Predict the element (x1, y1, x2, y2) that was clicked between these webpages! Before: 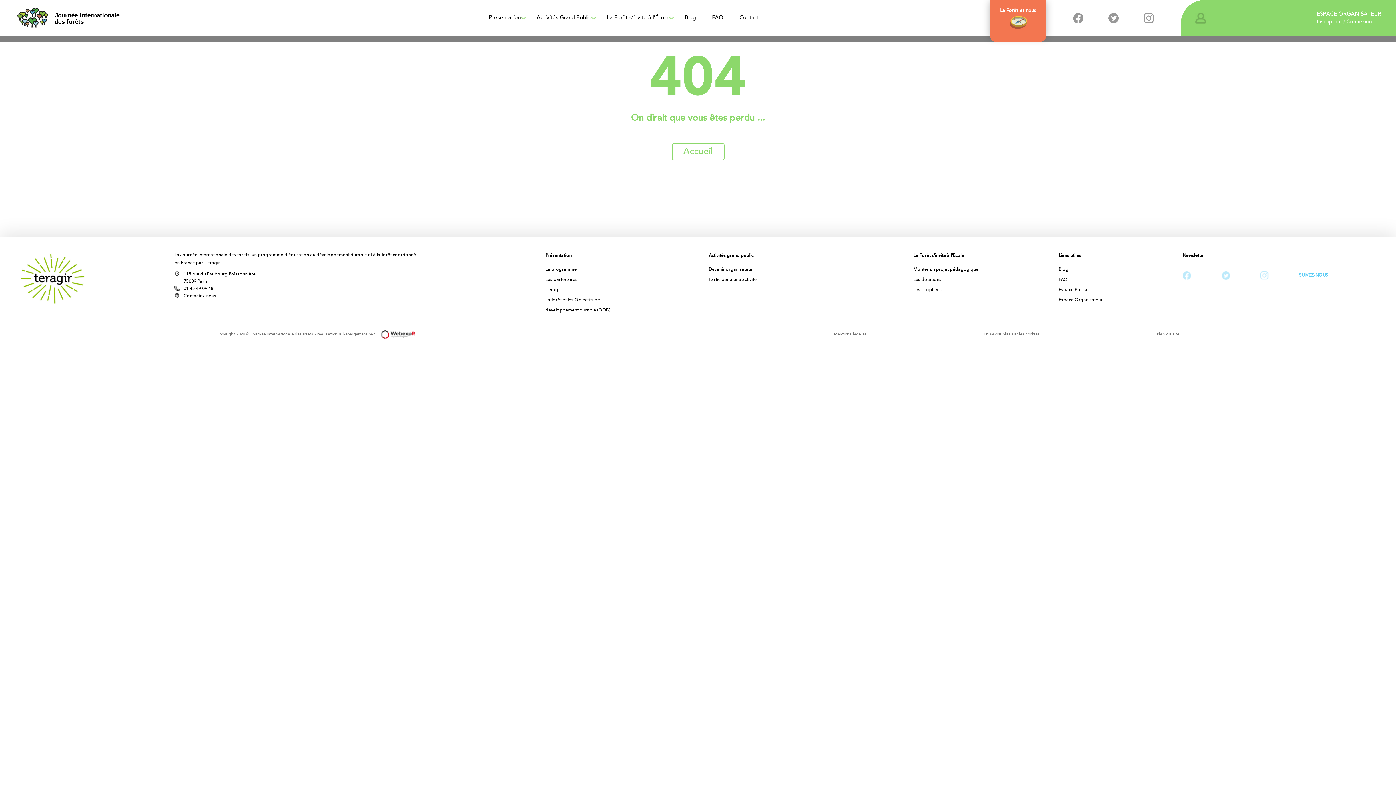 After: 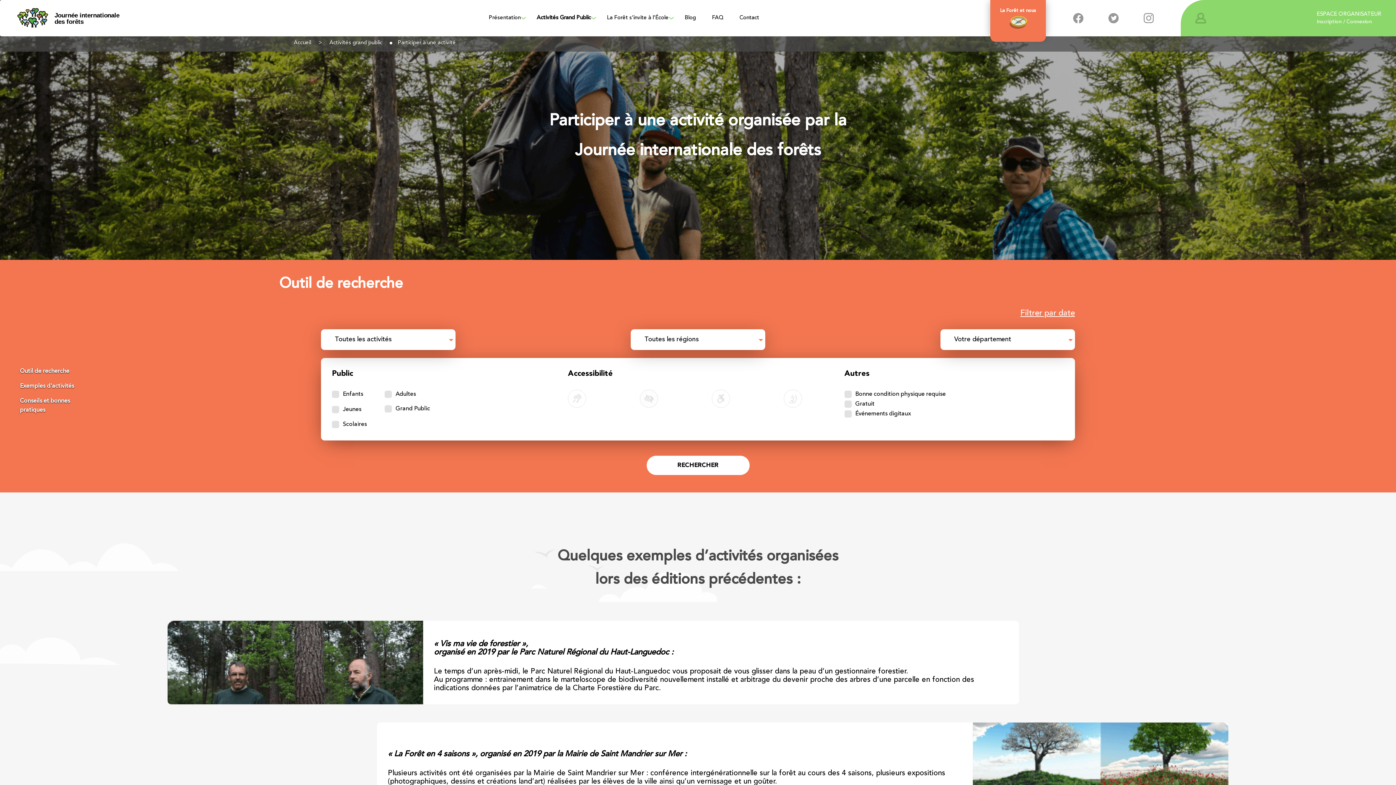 Action: label: Participer à une activité bbox: (708, 277, 756, 282)